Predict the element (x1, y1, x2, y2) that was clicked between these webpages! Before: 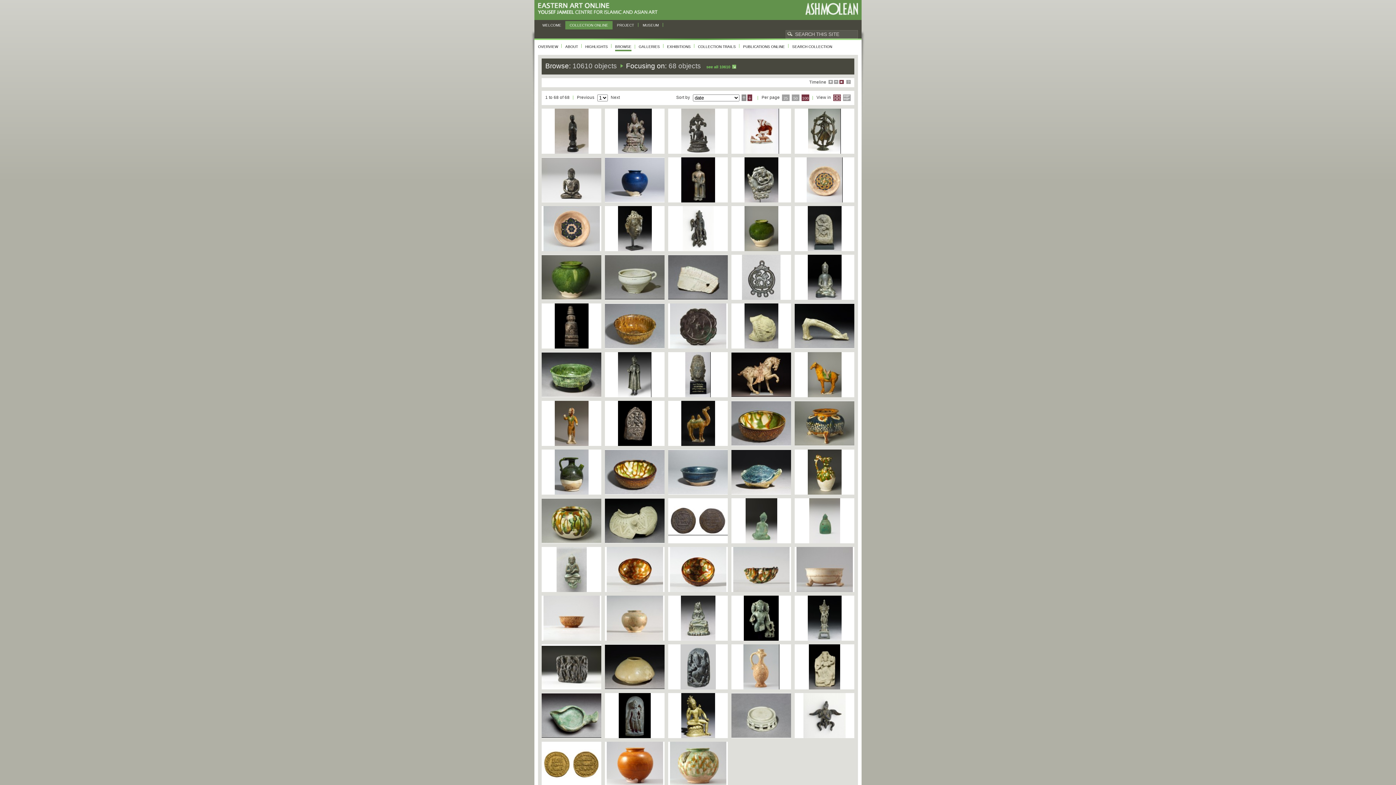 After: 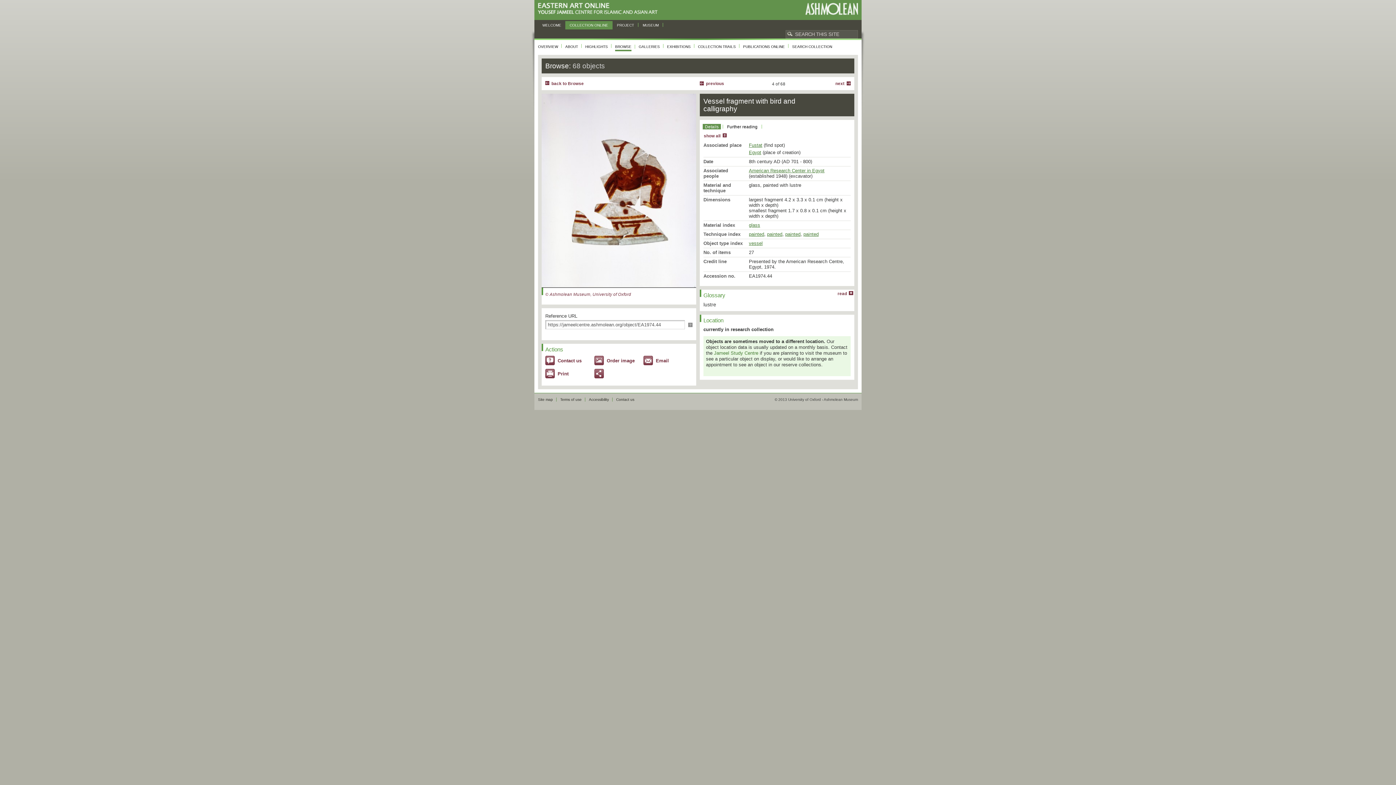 Action: bbox: (731, 108, 791, 153)